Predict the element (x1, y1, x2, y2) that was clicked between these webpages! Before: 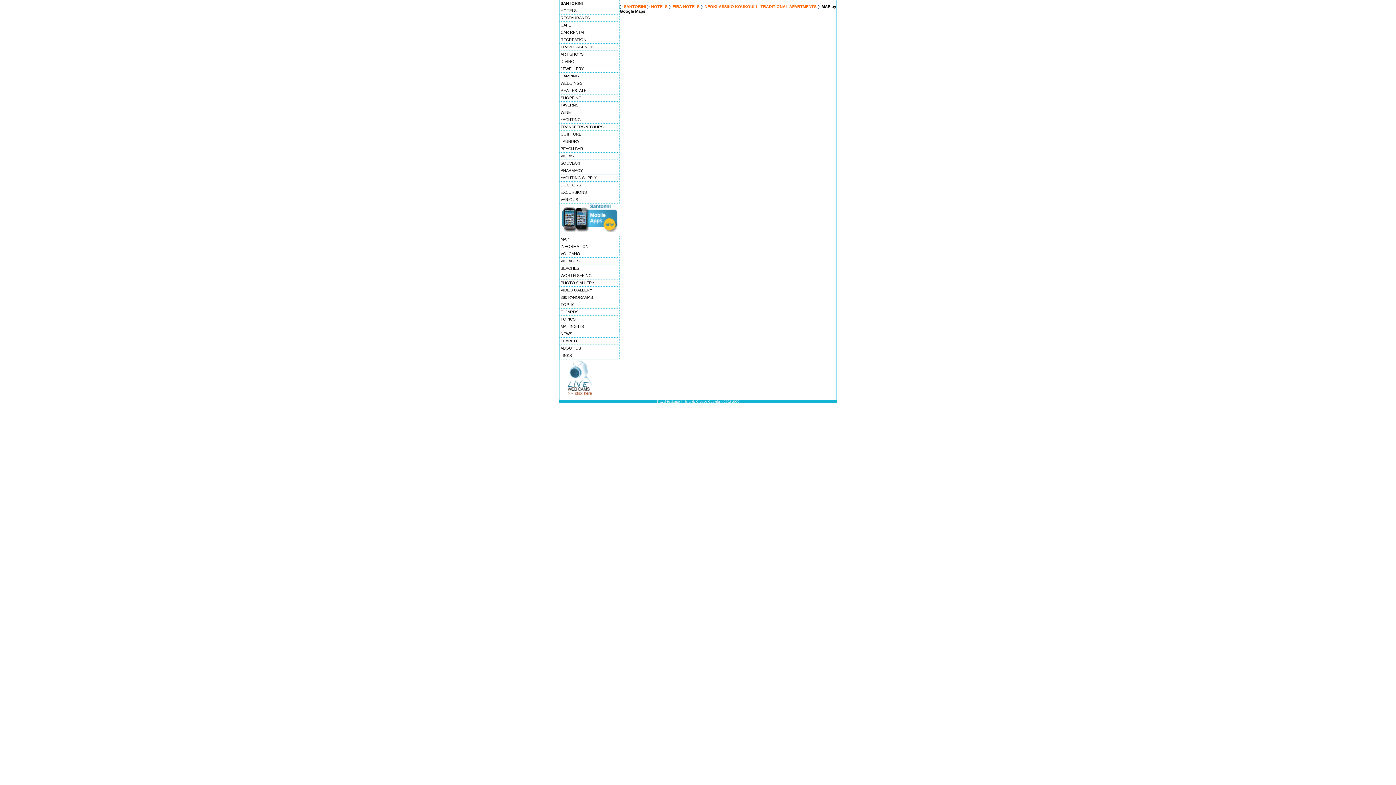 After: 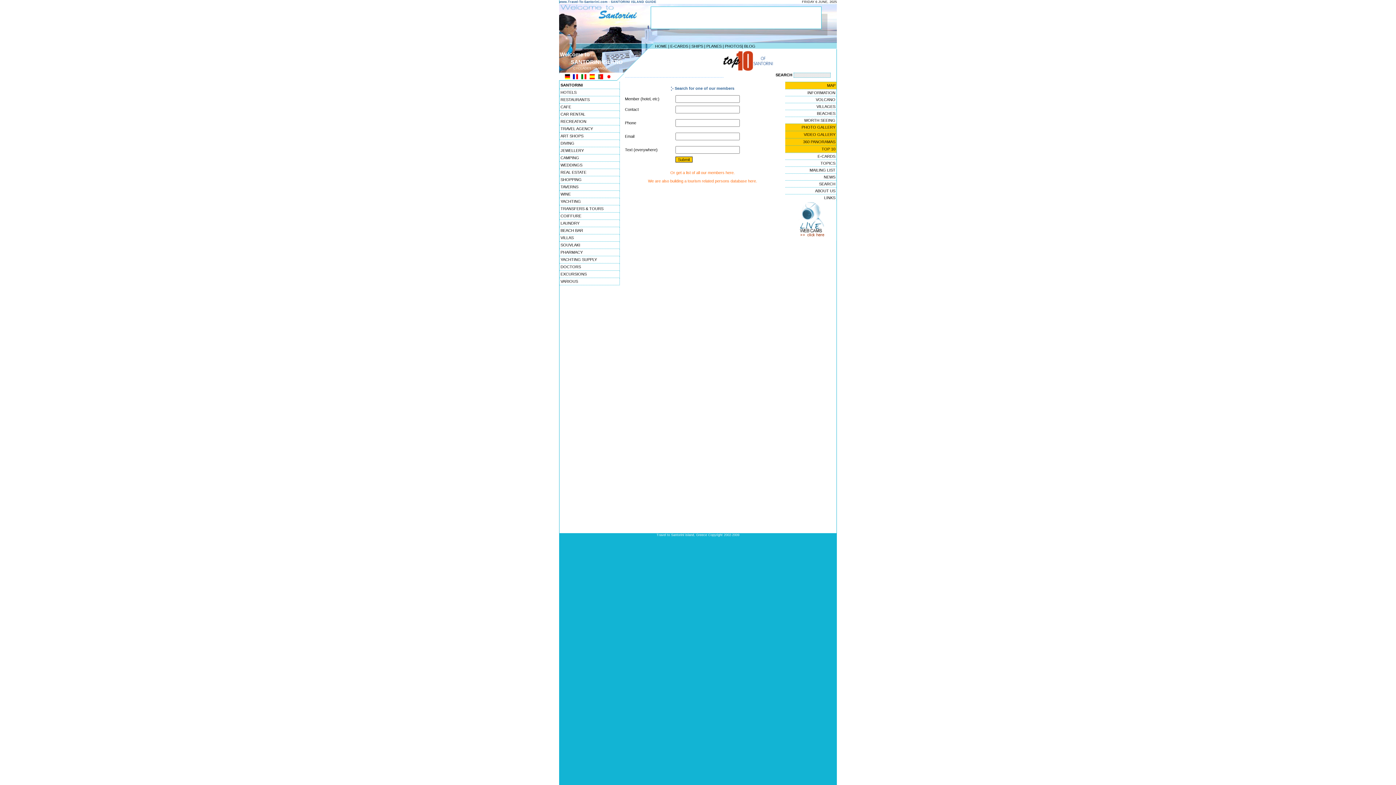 Action: bbox: (559, 337, 620, 345) label: SEARCH